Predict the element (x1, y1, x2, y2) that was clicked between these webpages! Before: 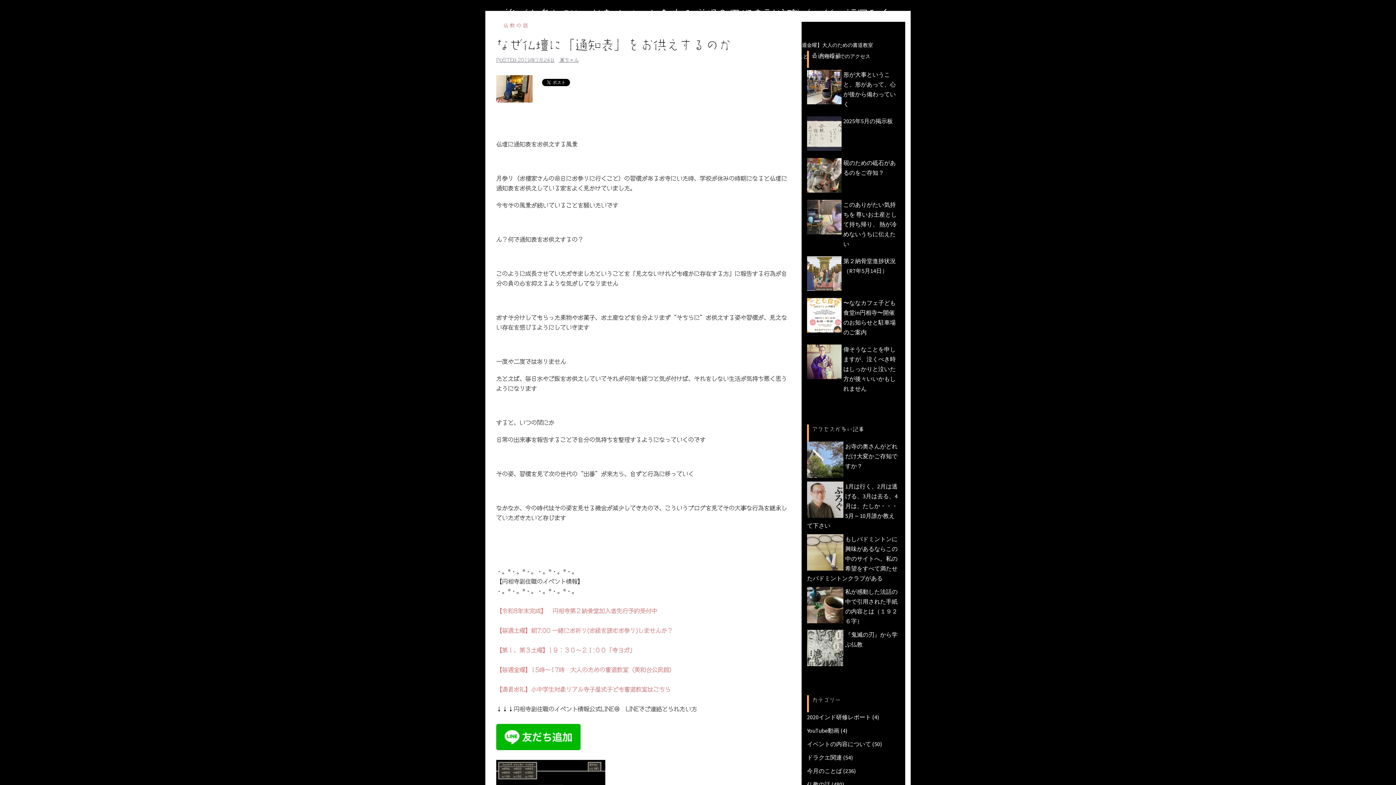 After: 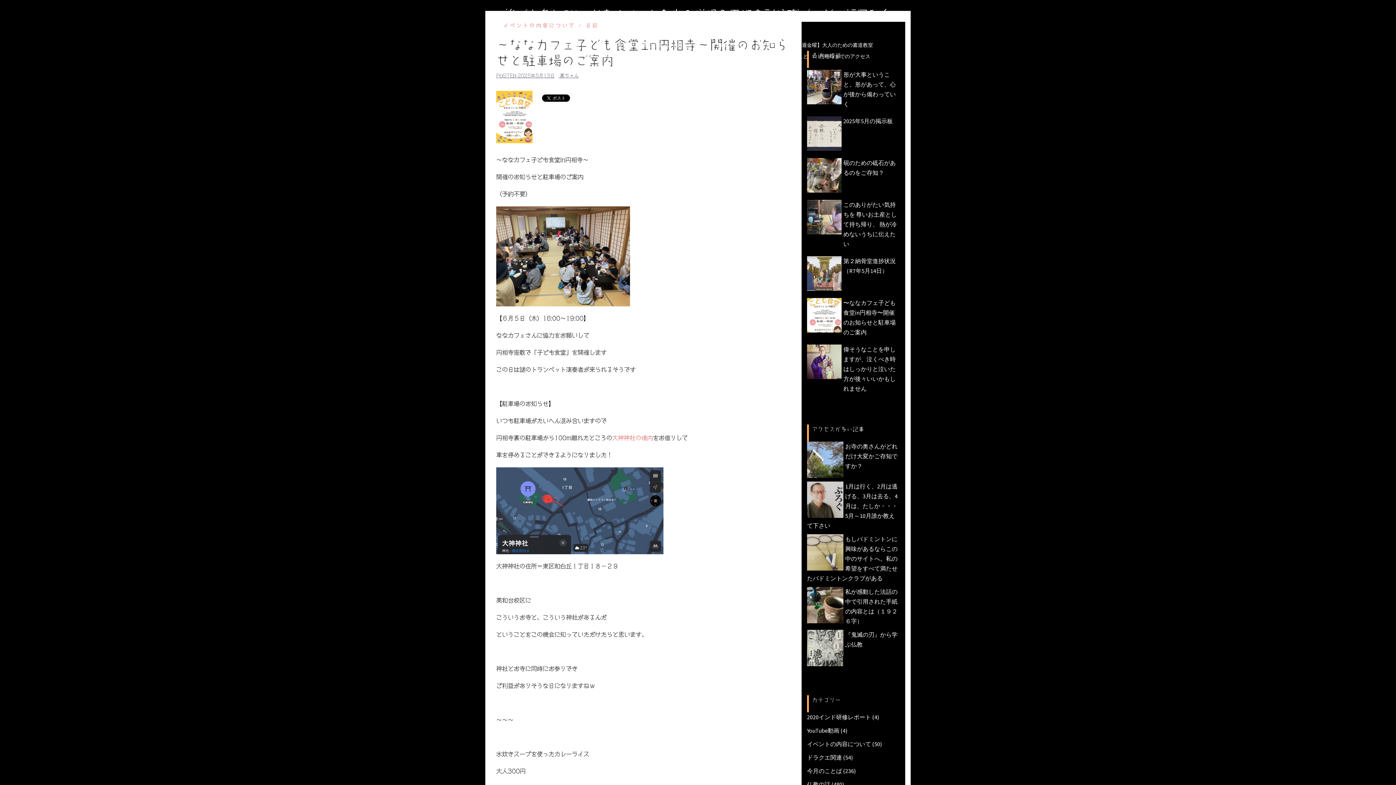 Action: label: 〜ななカフェ子ども食堂in円相寺〜開催のお知らせと駐車場のご案内 bbox: (807, 296, 900, 339)